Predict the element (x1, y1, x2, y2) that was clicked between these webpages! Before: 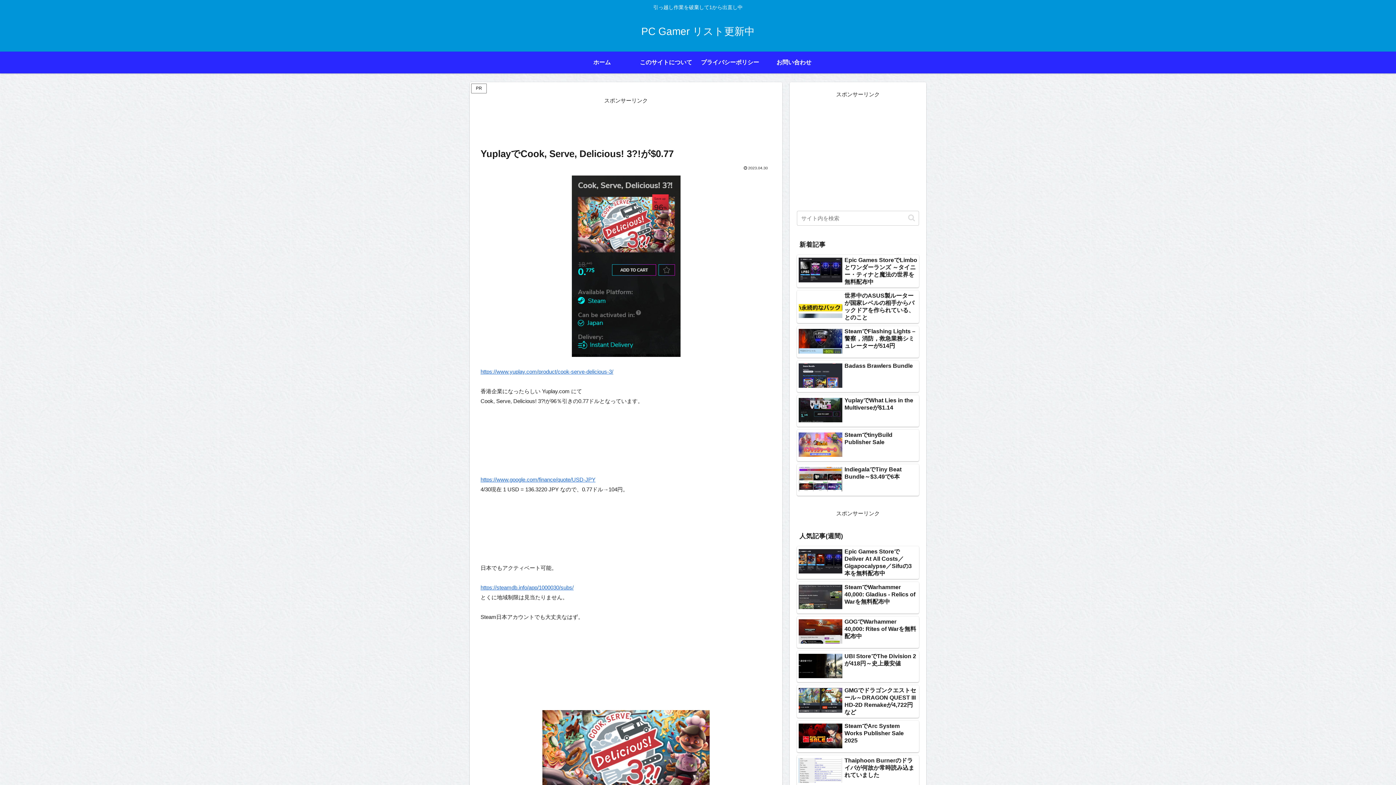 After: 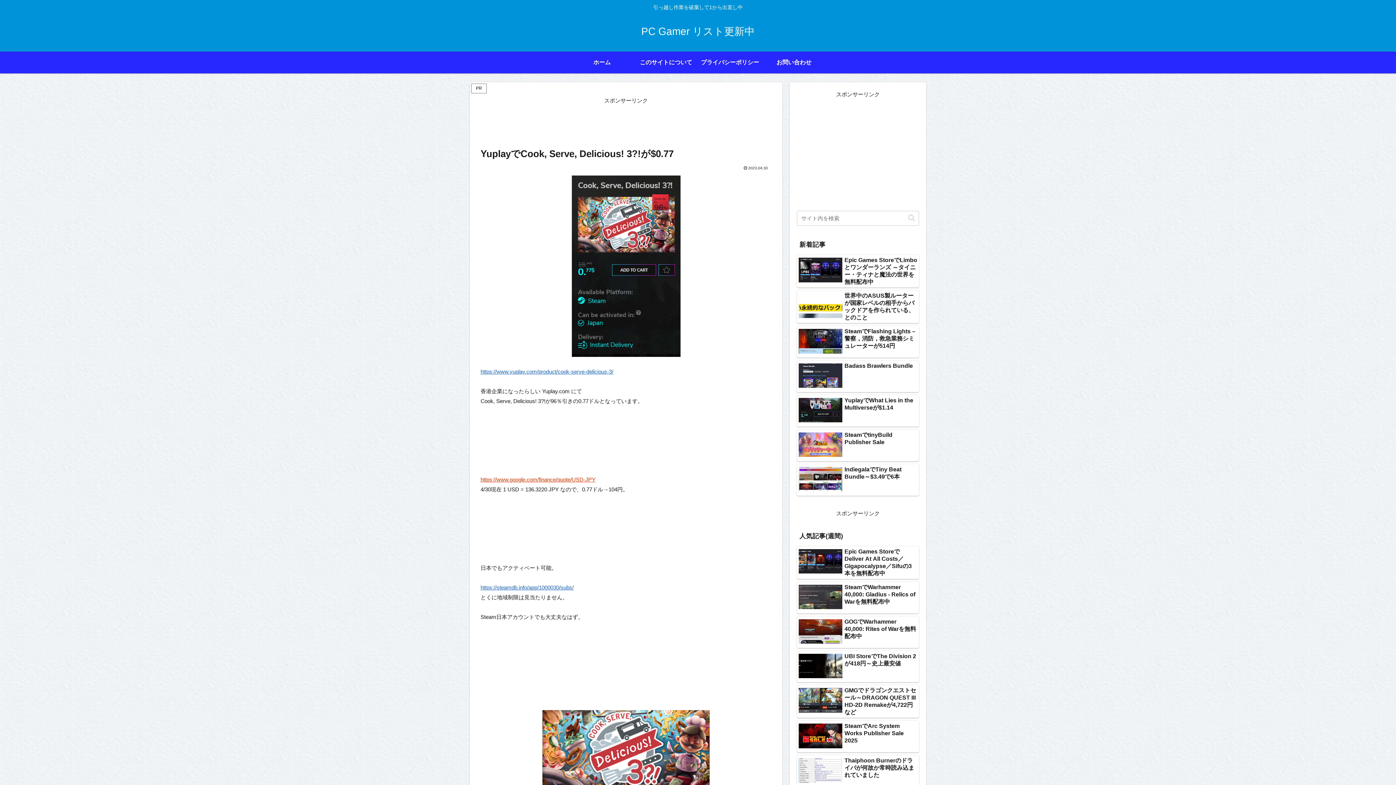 Action: label: https://www.google.com/finance/quote/USD-JPY bbox: (480, 476, 595, 483)